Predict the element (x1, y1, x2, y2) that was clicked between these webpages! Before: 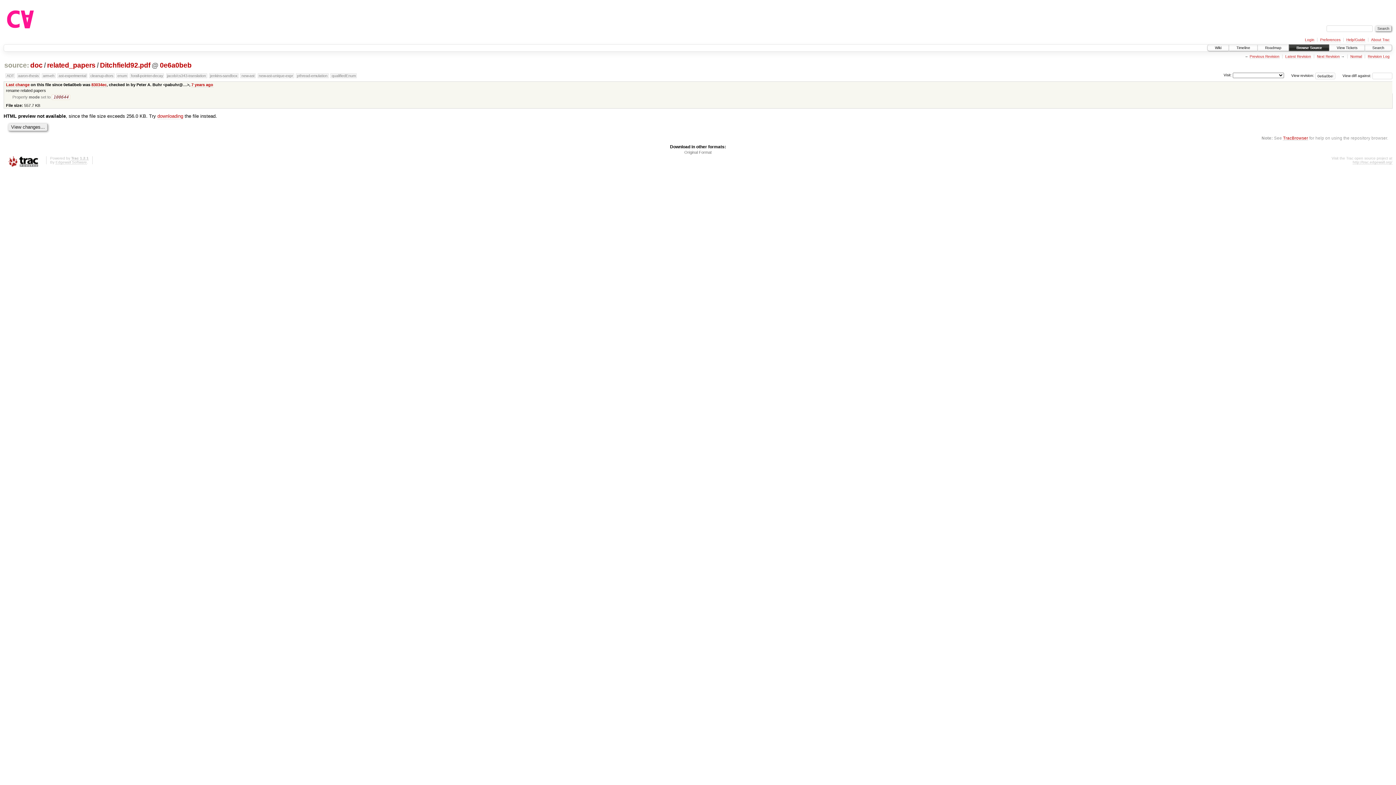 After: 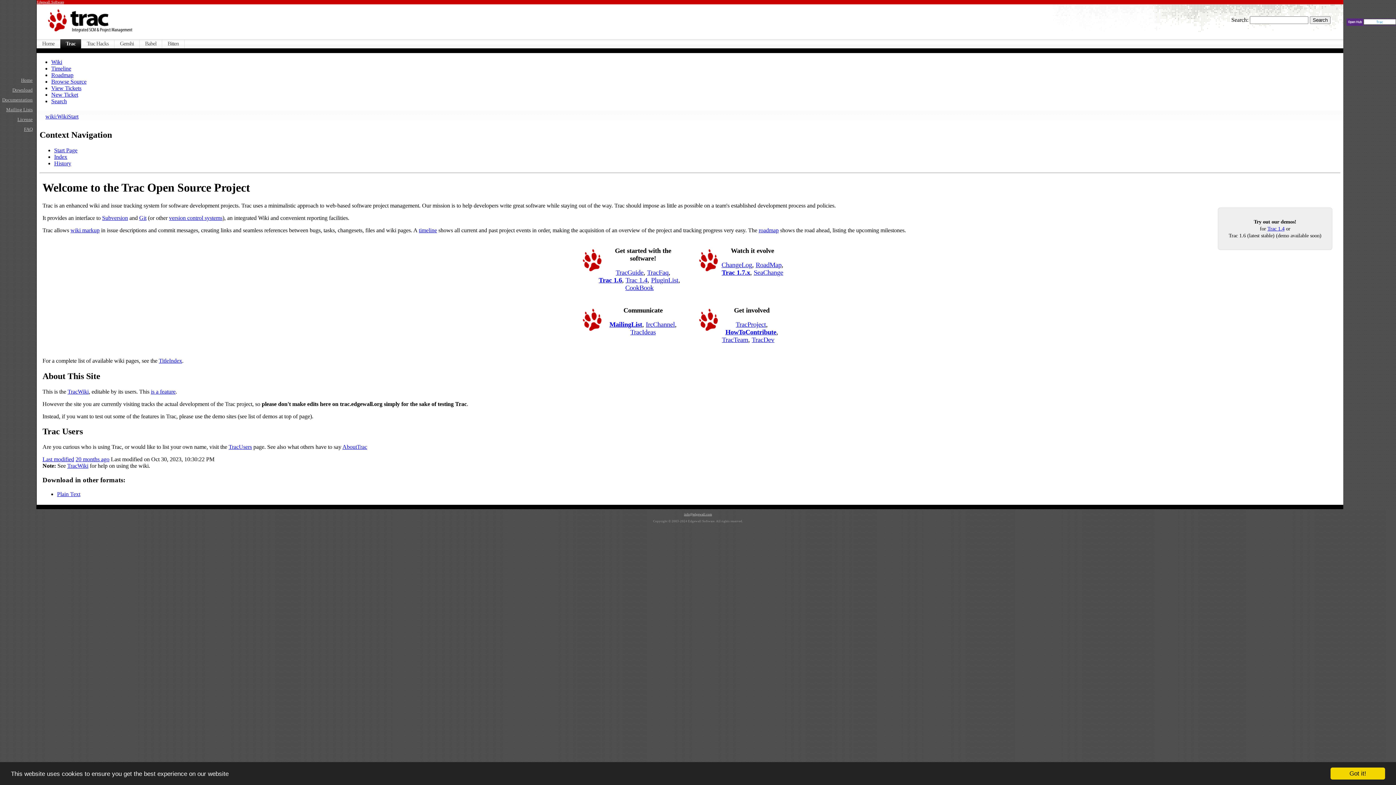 Action: bbox: (3, 156, 42, 167)